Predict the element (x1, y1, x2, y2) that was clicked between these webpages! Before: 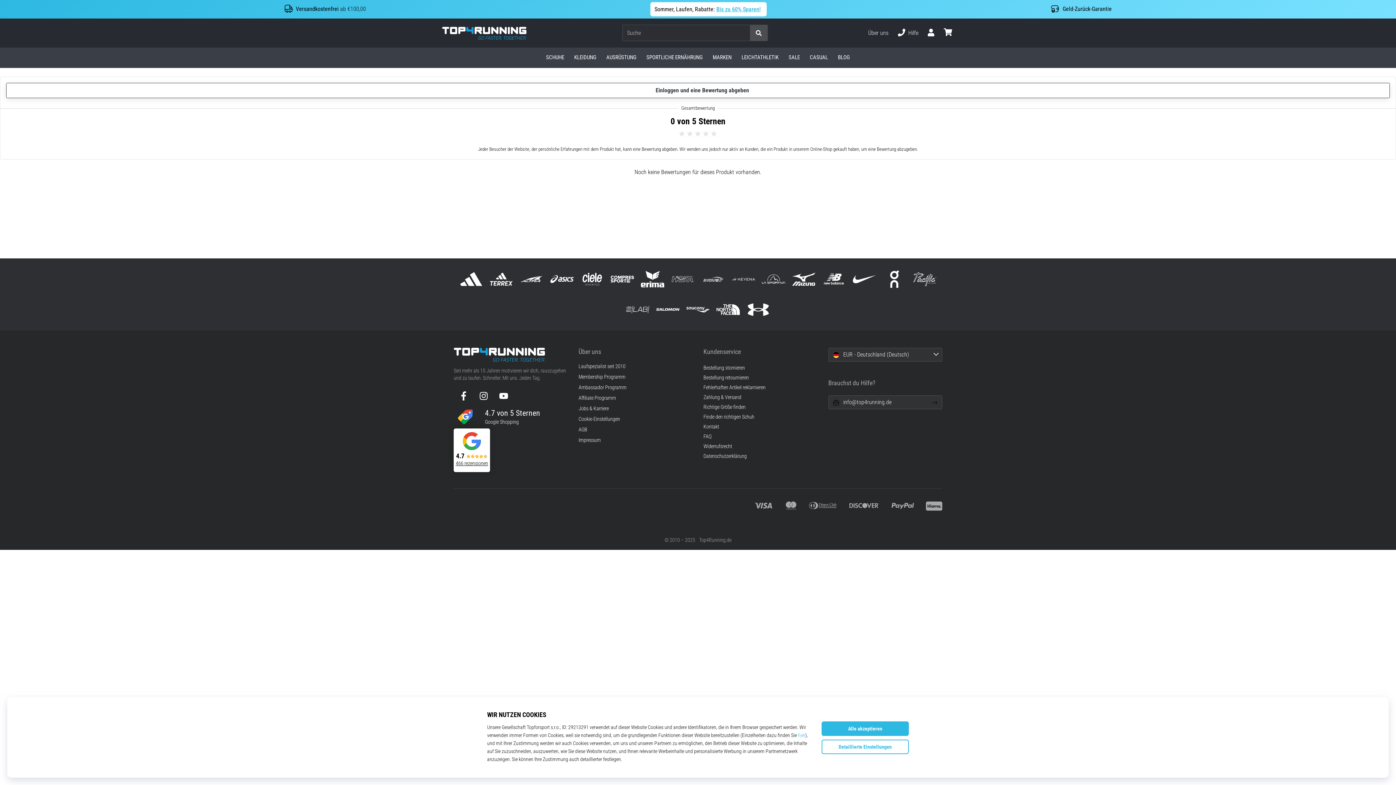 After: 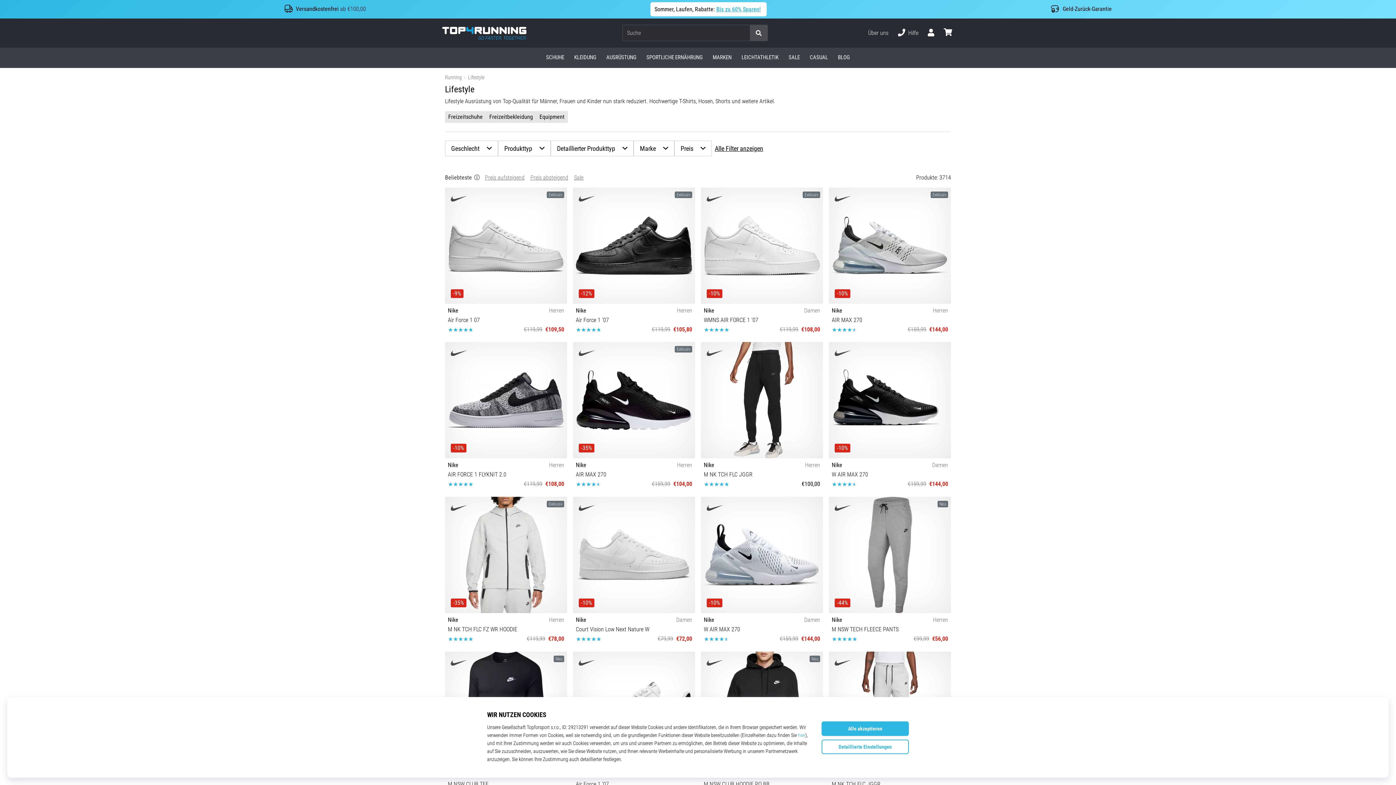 Action: label: CASUAL bbox: (805, 47, 833, 67)